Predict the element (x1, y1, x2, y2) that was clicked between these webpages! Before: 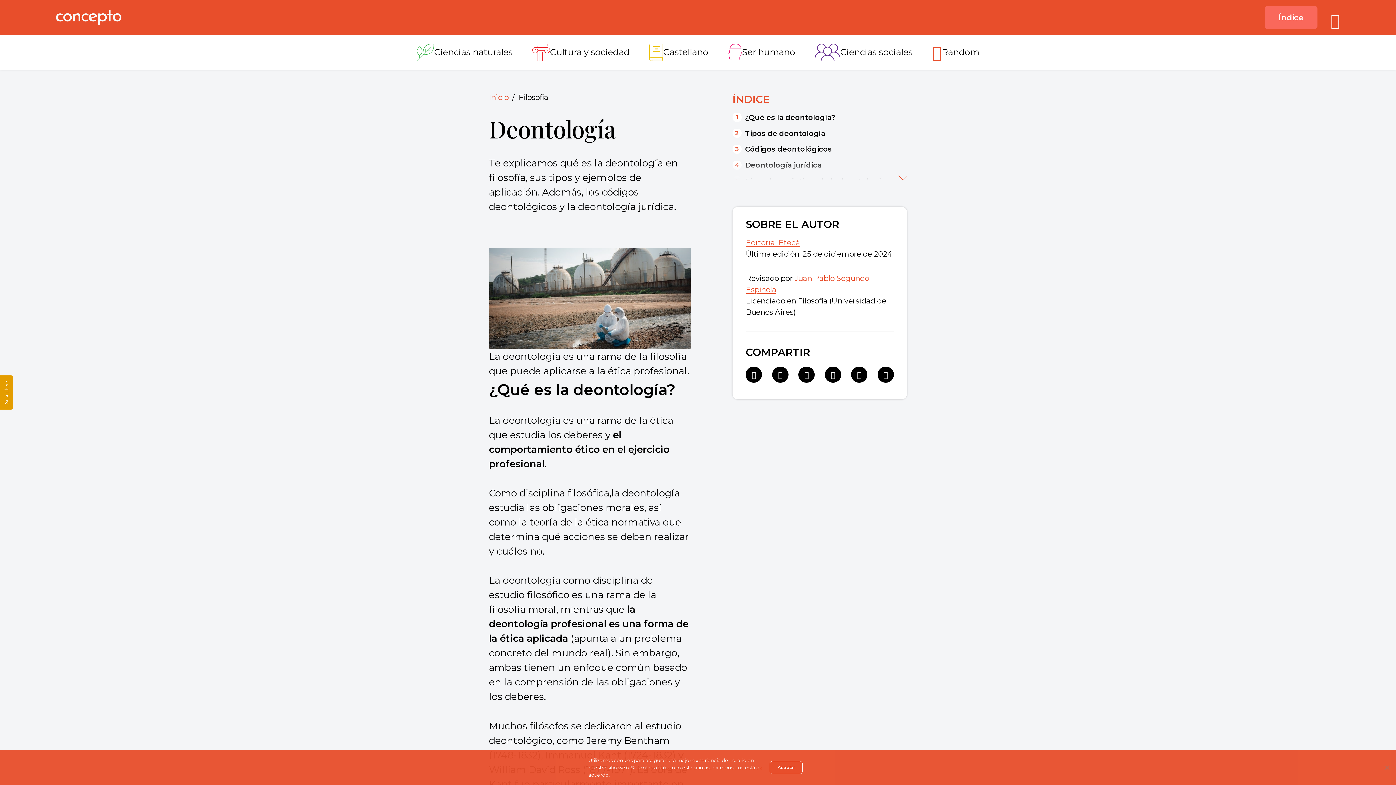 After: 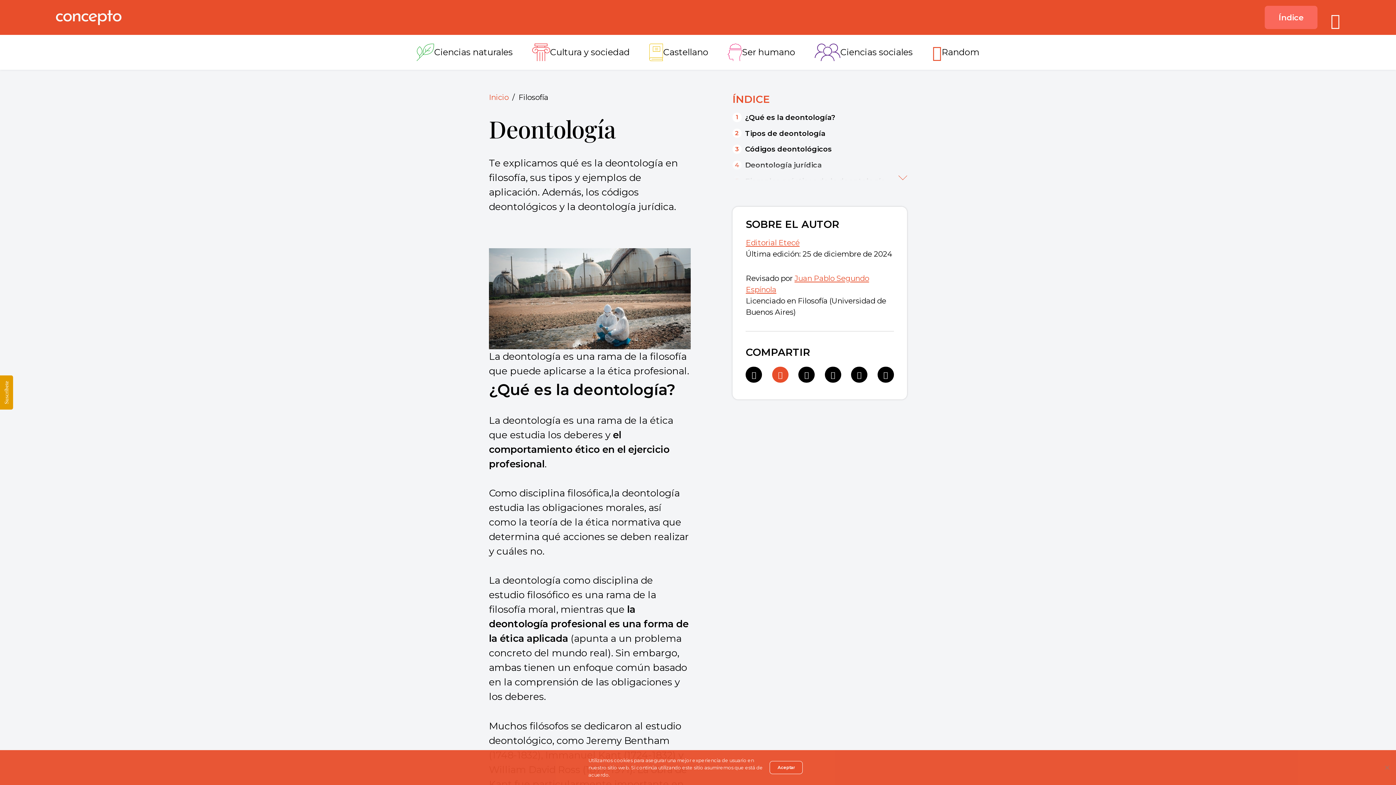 Action: bbox: (772, 366, 788, 383)